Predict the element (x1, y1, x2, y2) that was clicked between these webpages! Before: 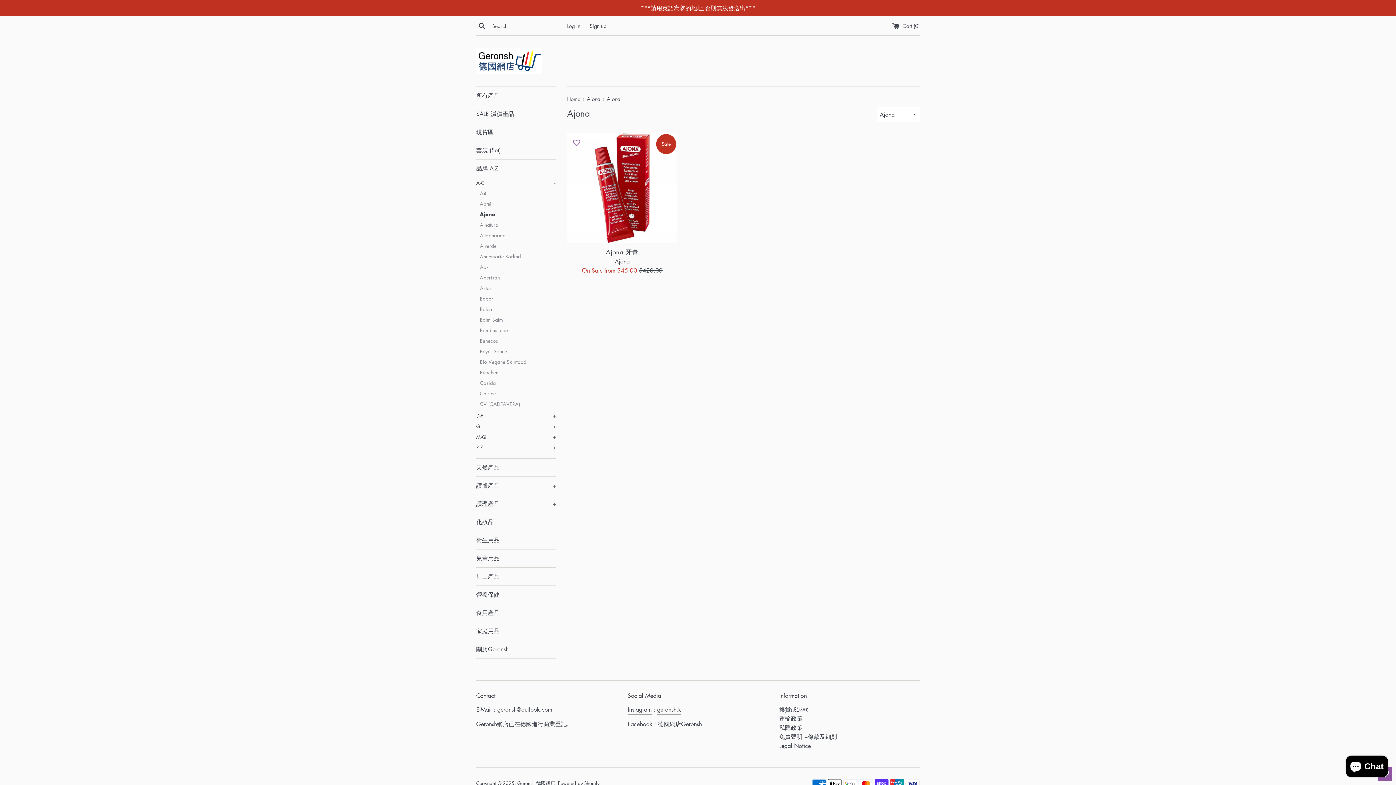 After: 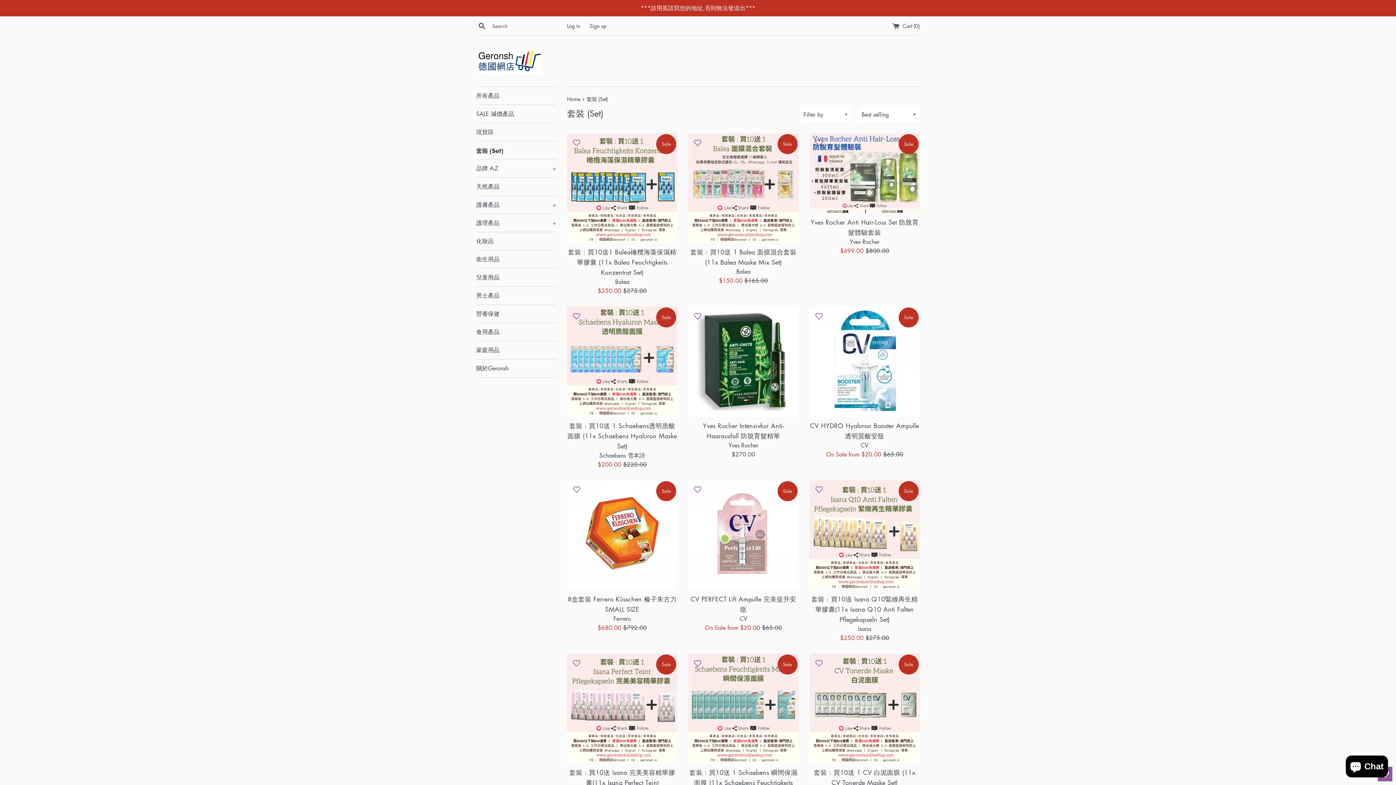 Action: label: 套裝 (Set) bbox: (476, 141, 556, 159)